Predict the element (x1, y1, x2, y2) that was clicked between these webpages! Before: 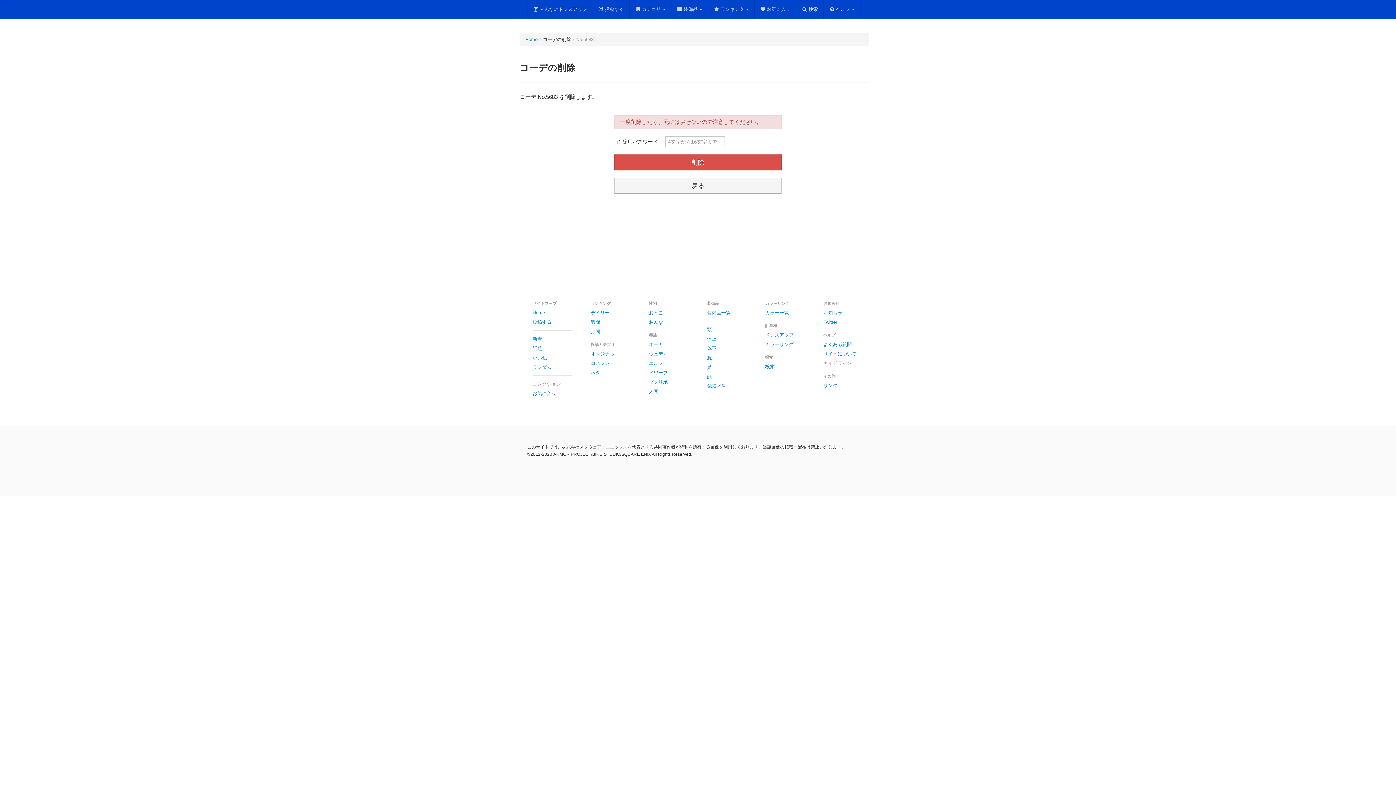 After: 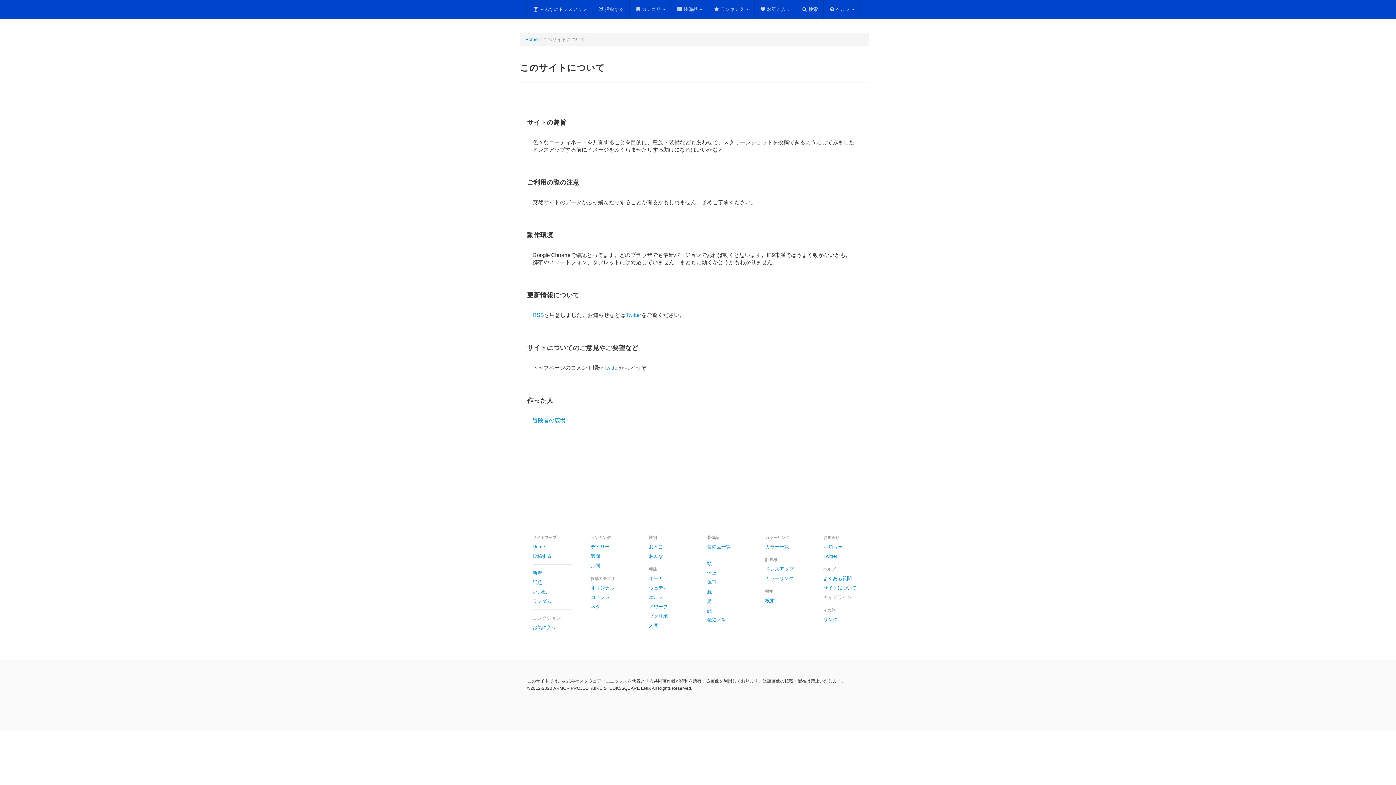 Action: bbox: (818, 349, 869, 358) label: サイトについて